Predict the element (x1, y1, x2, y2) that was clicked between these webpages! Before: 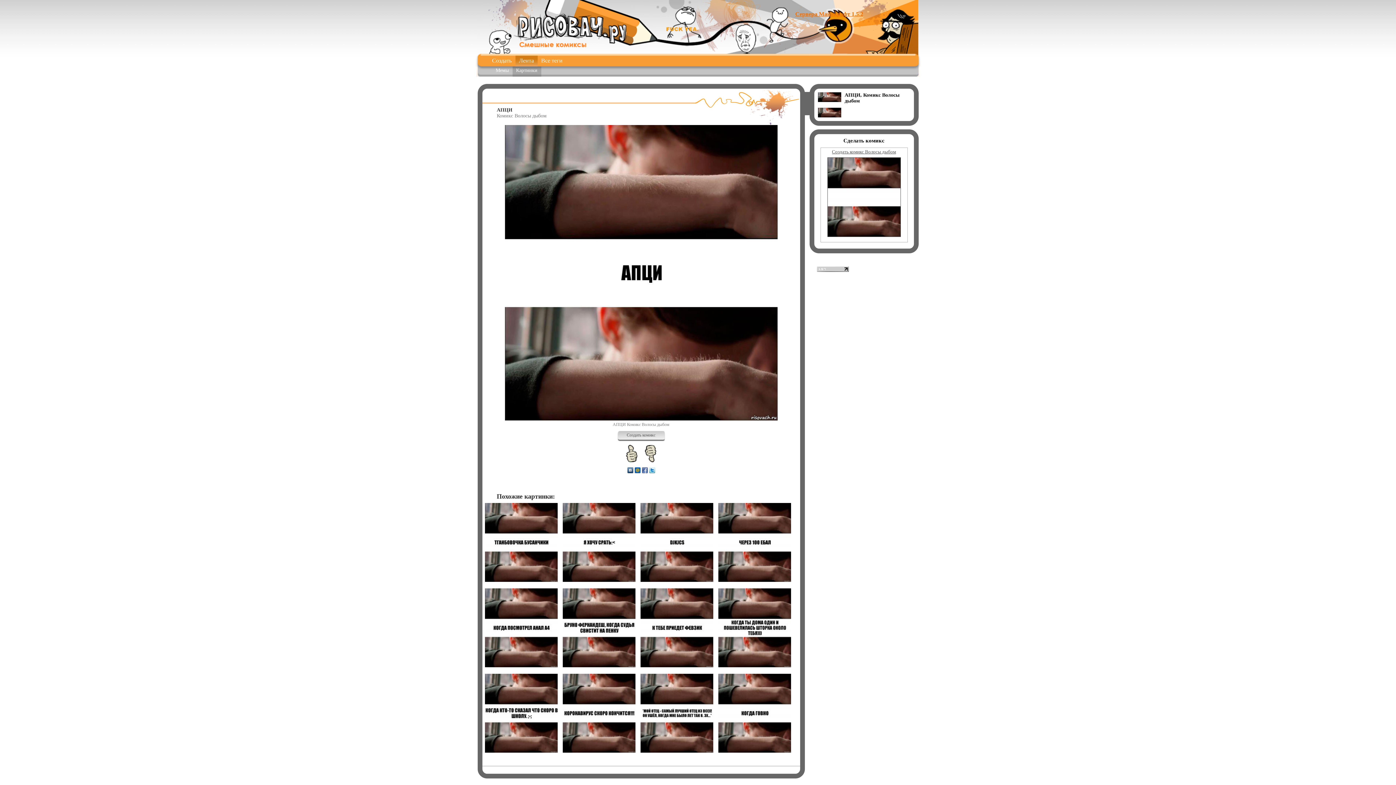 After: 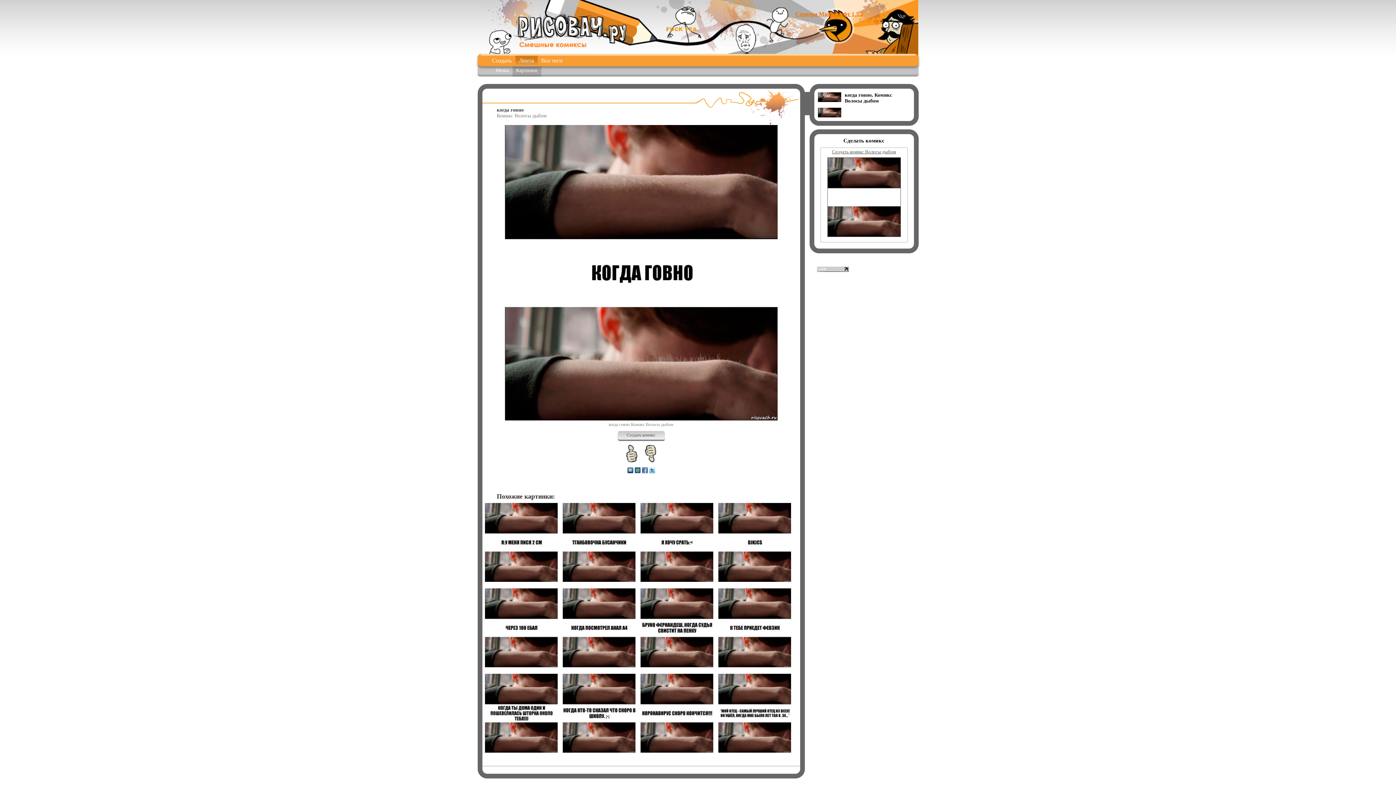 Action: bbox: (718, 748, 791, 754)